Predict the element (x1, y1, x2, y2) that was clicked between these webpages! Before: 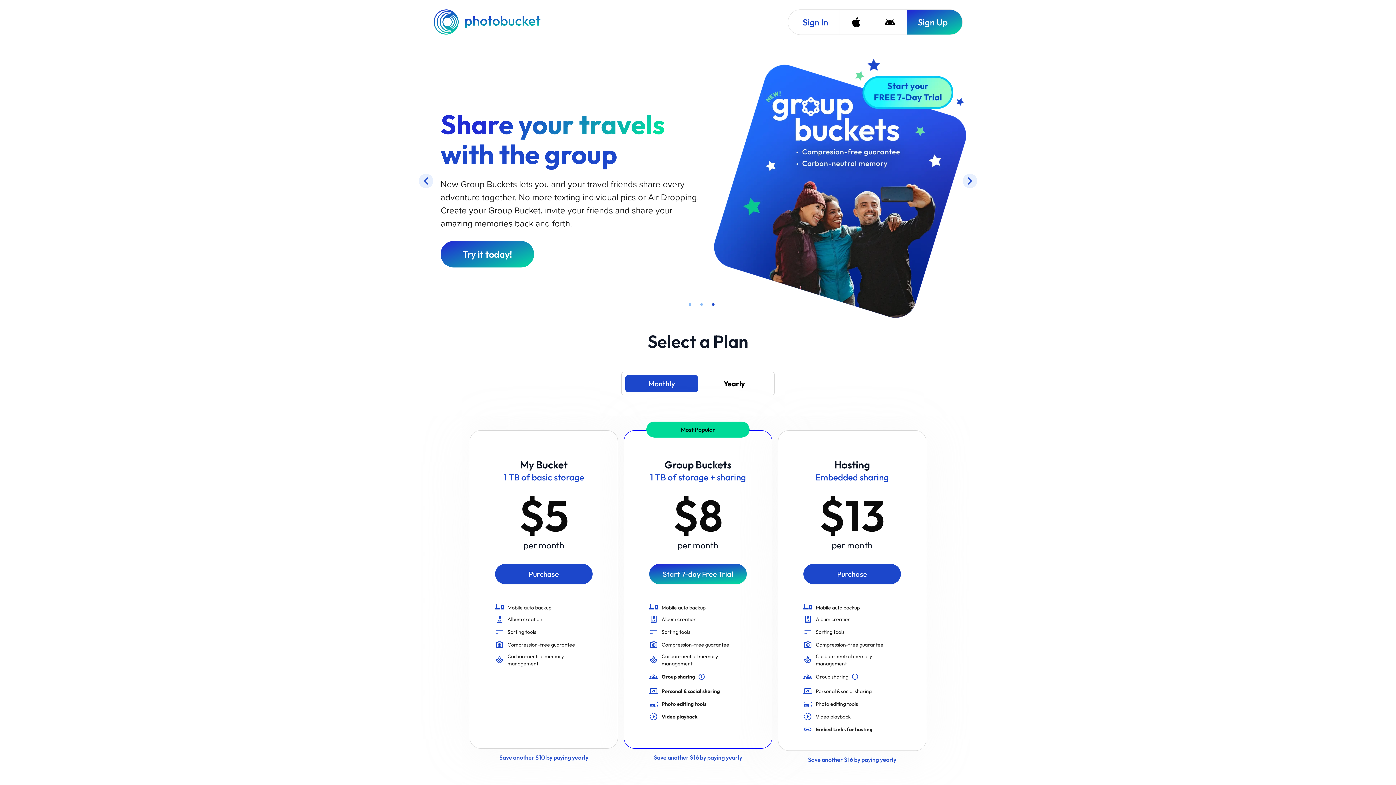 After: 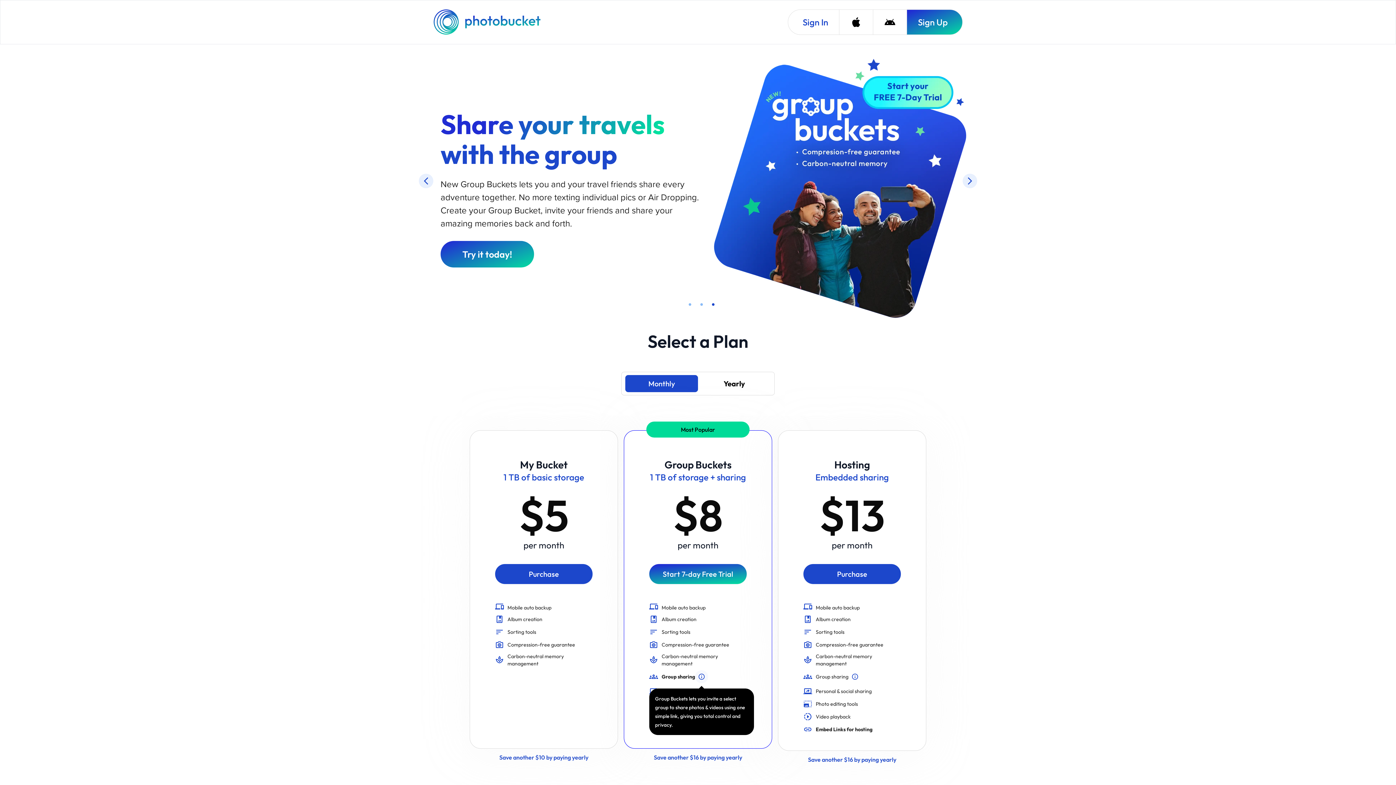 Action: label: Group Buckets lets you invite a select group to share photos & videos using one simple link, giving you total control and privacy. bbox: (695, 670, 708, 683)